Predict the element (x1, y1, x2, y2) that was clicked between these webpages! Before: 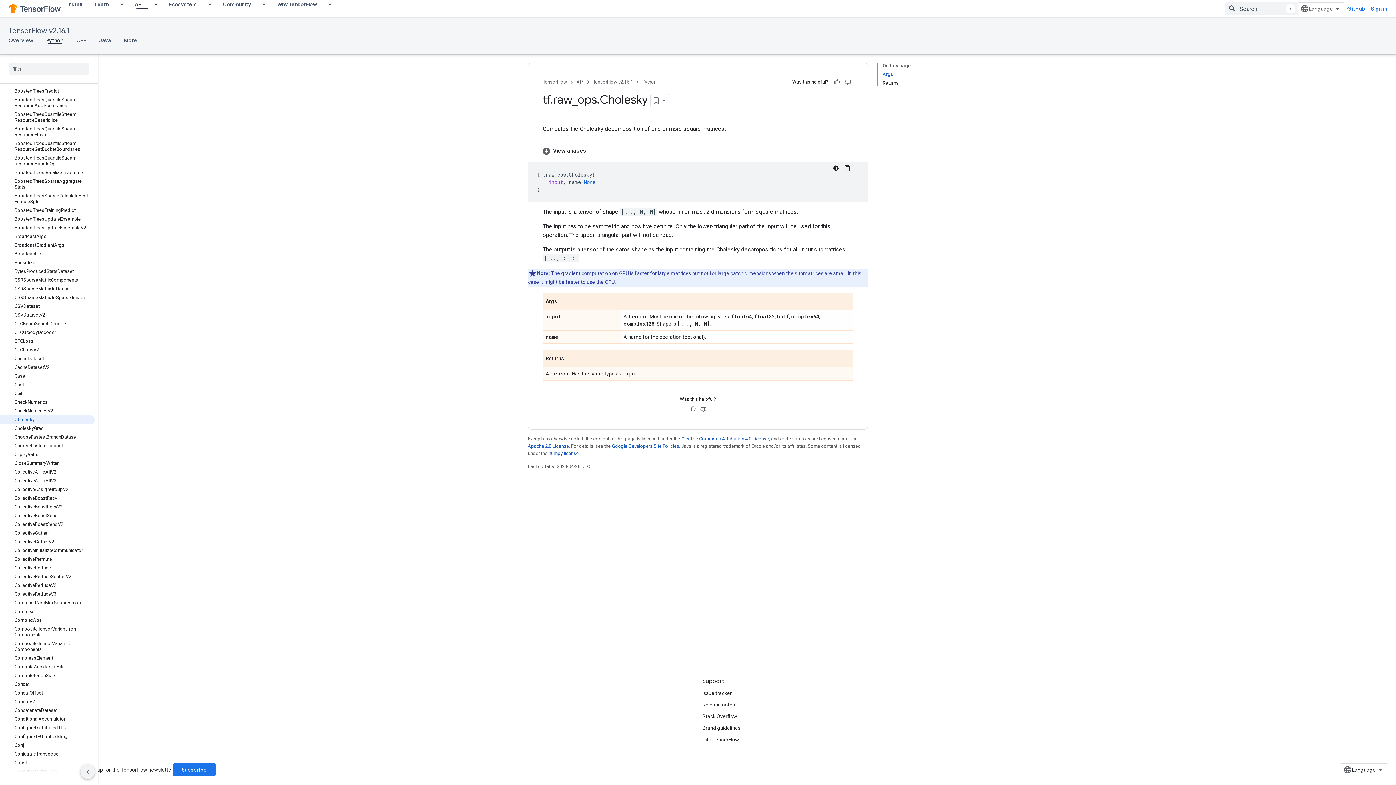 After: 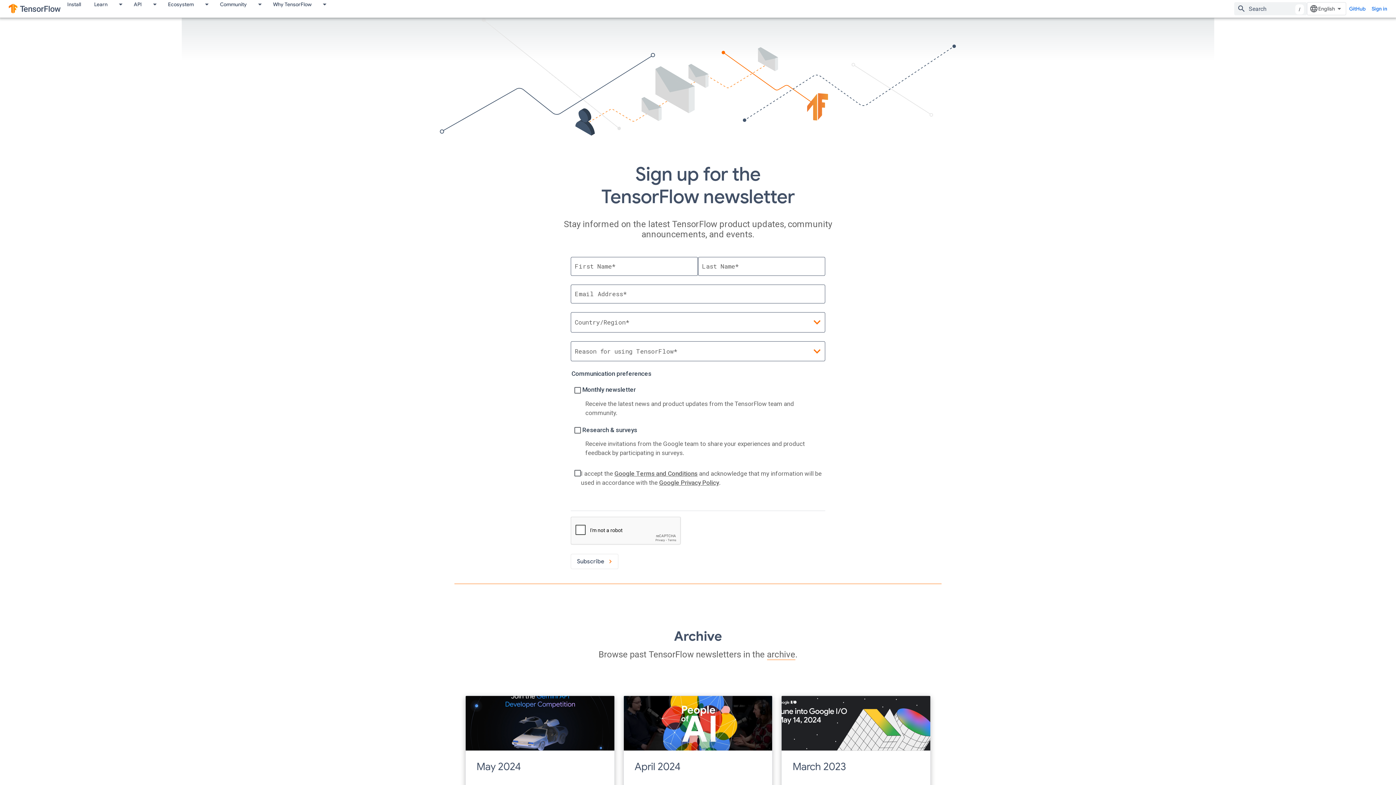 Action: label: Subscribe bbox: (173, 763, 215, 776)